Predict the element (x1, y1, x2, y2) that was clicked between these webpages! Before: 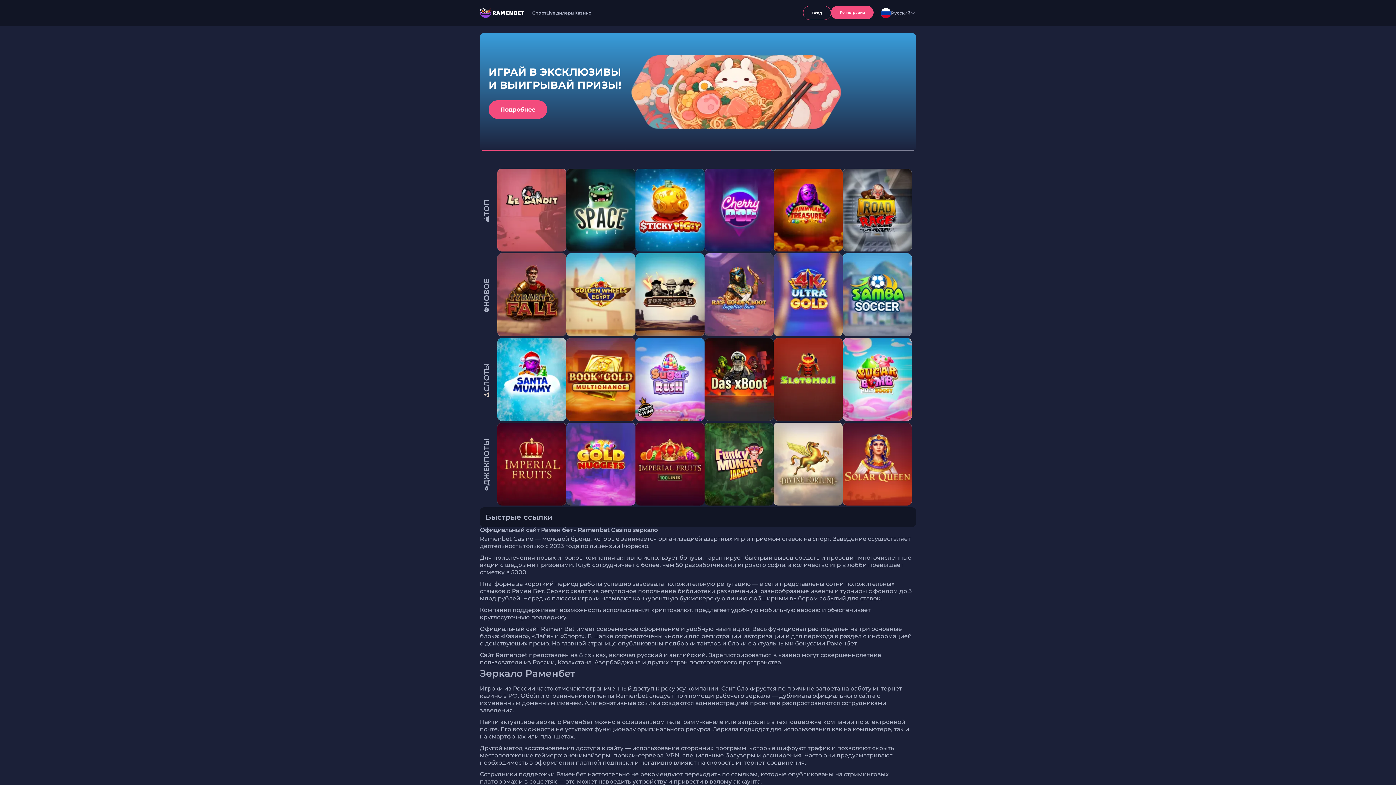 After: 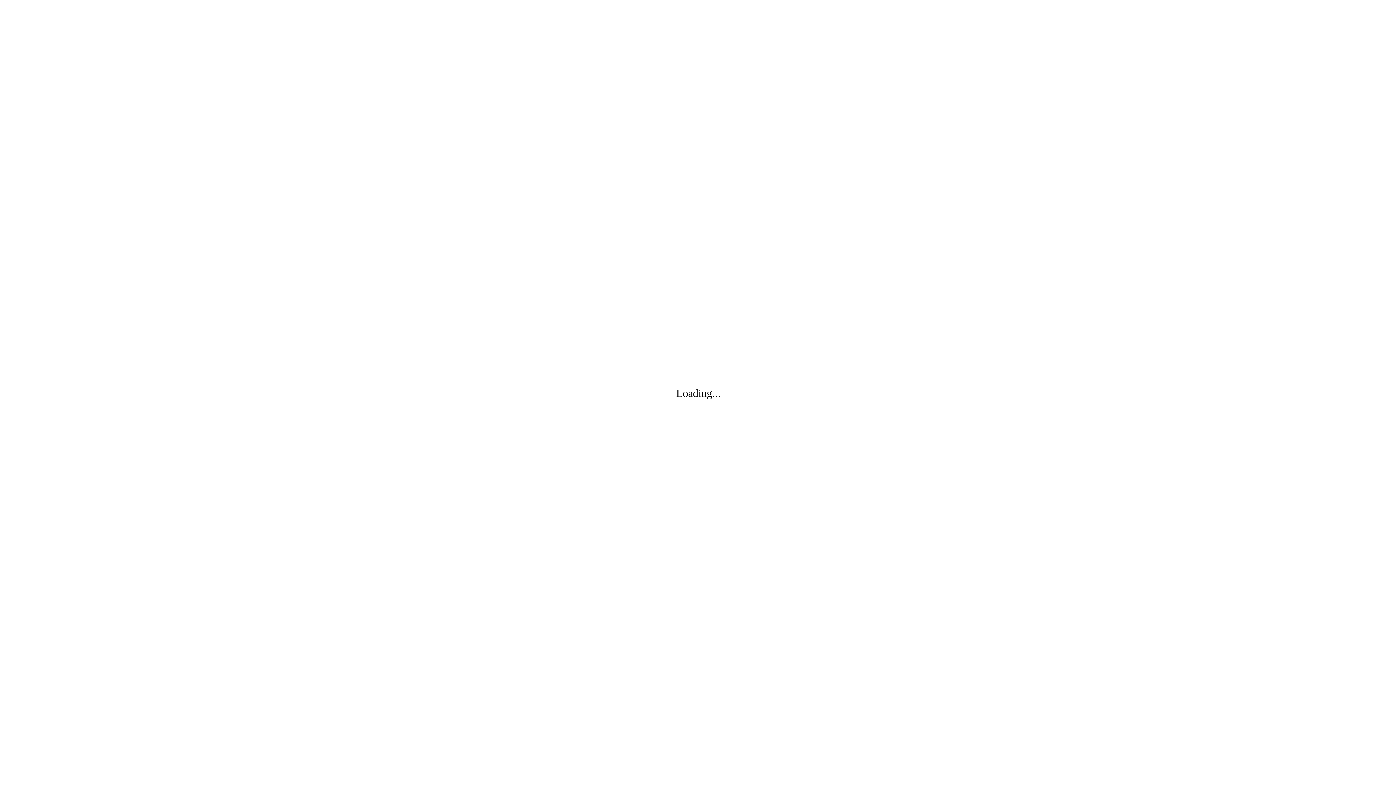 Action: bbox: (635, 338, 704, 421)